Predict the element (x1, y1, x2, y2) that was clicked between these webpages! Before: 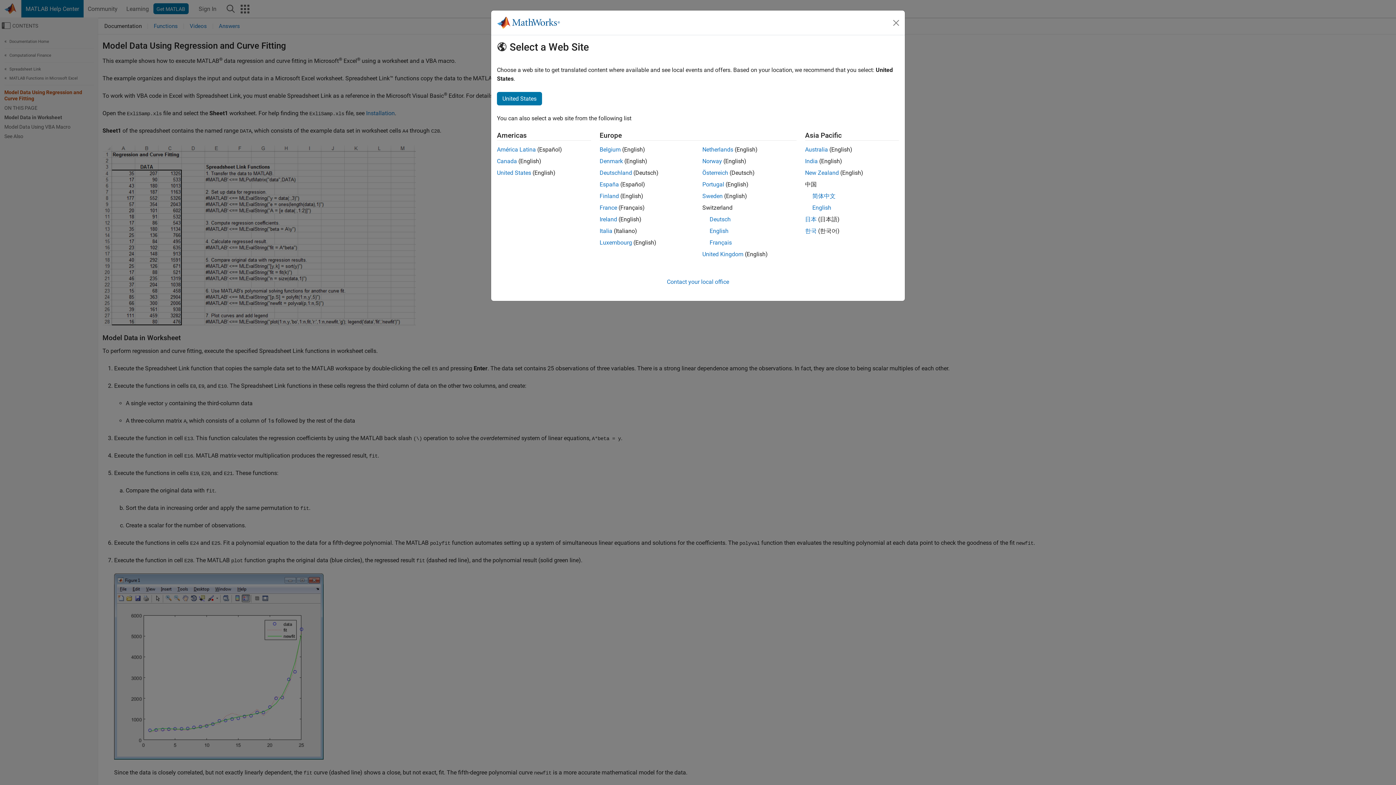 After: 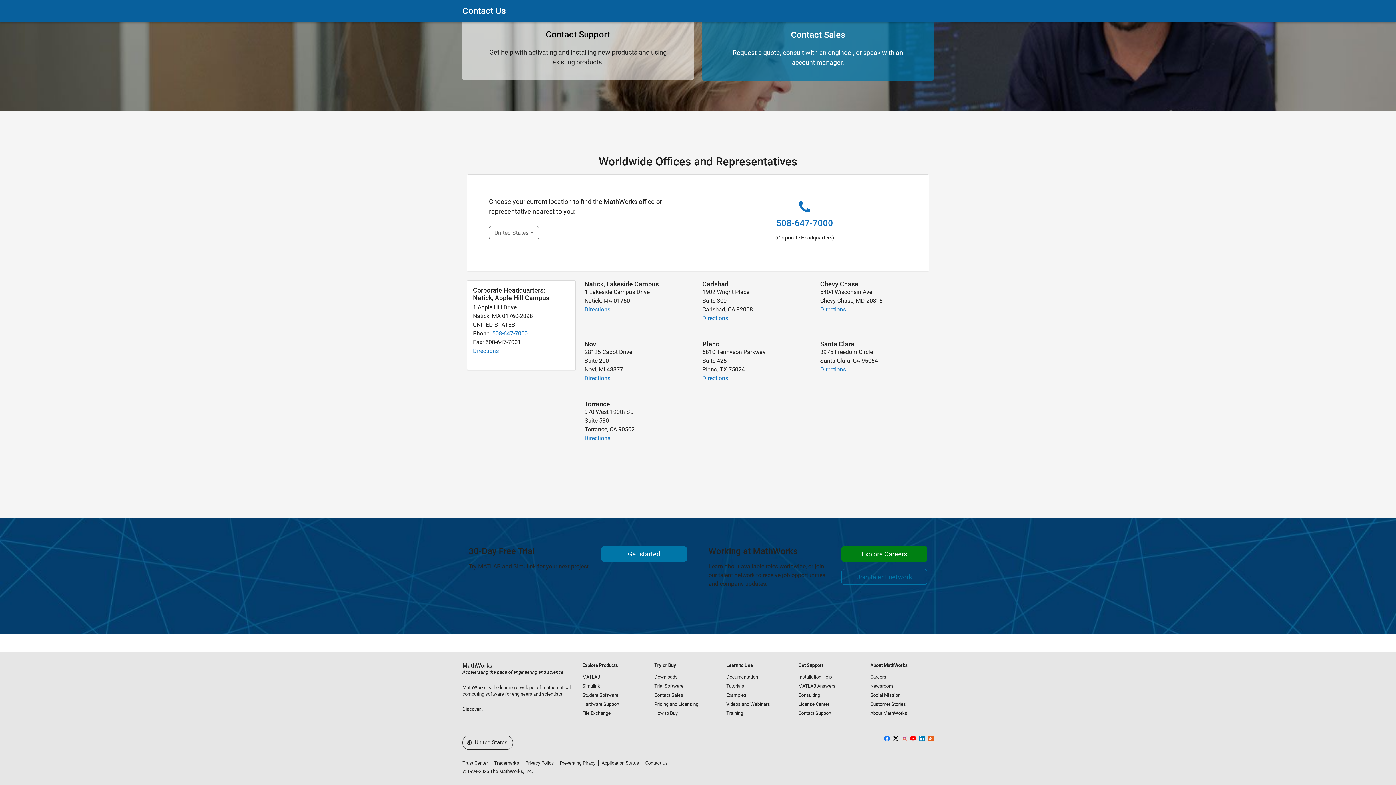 Action: bbox: (667, 278, 729, 285) label: Contact your local office